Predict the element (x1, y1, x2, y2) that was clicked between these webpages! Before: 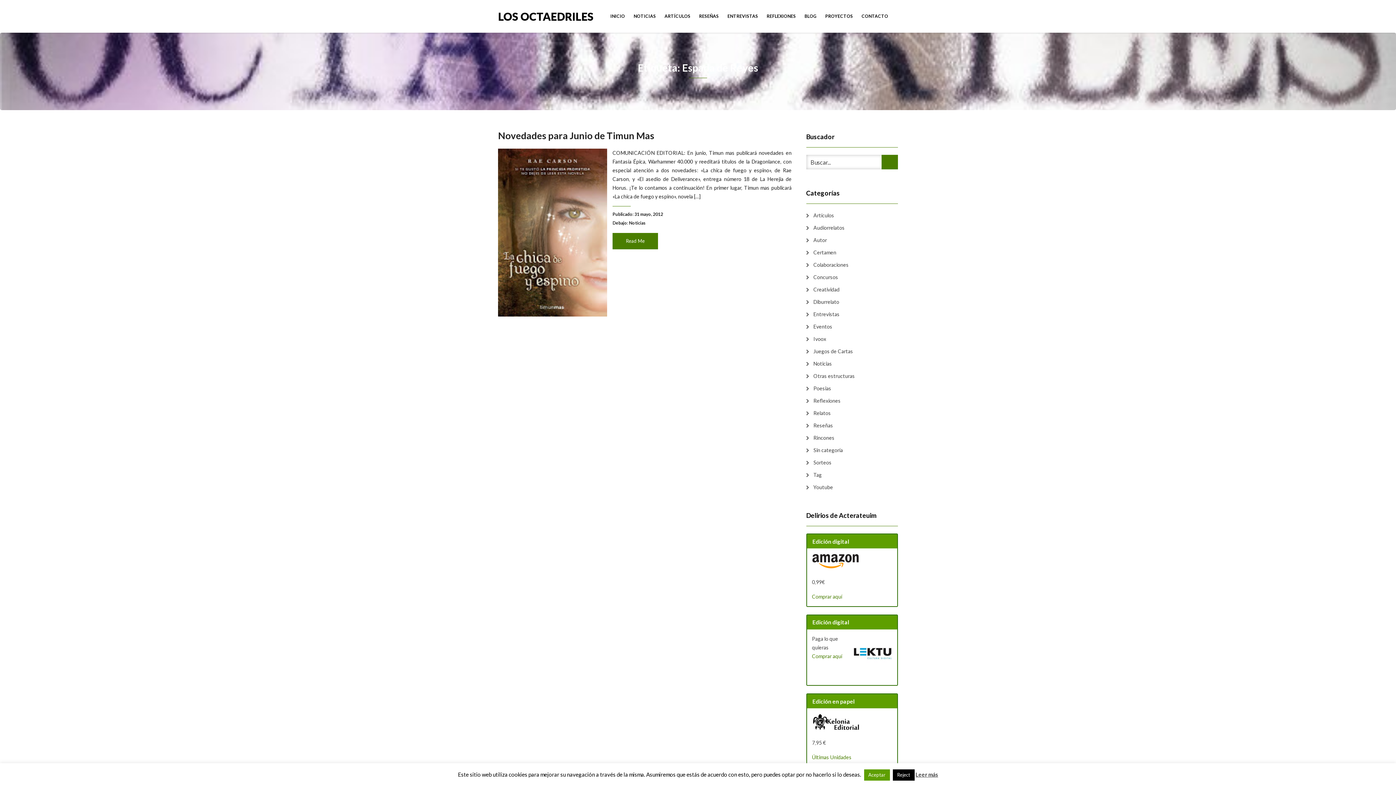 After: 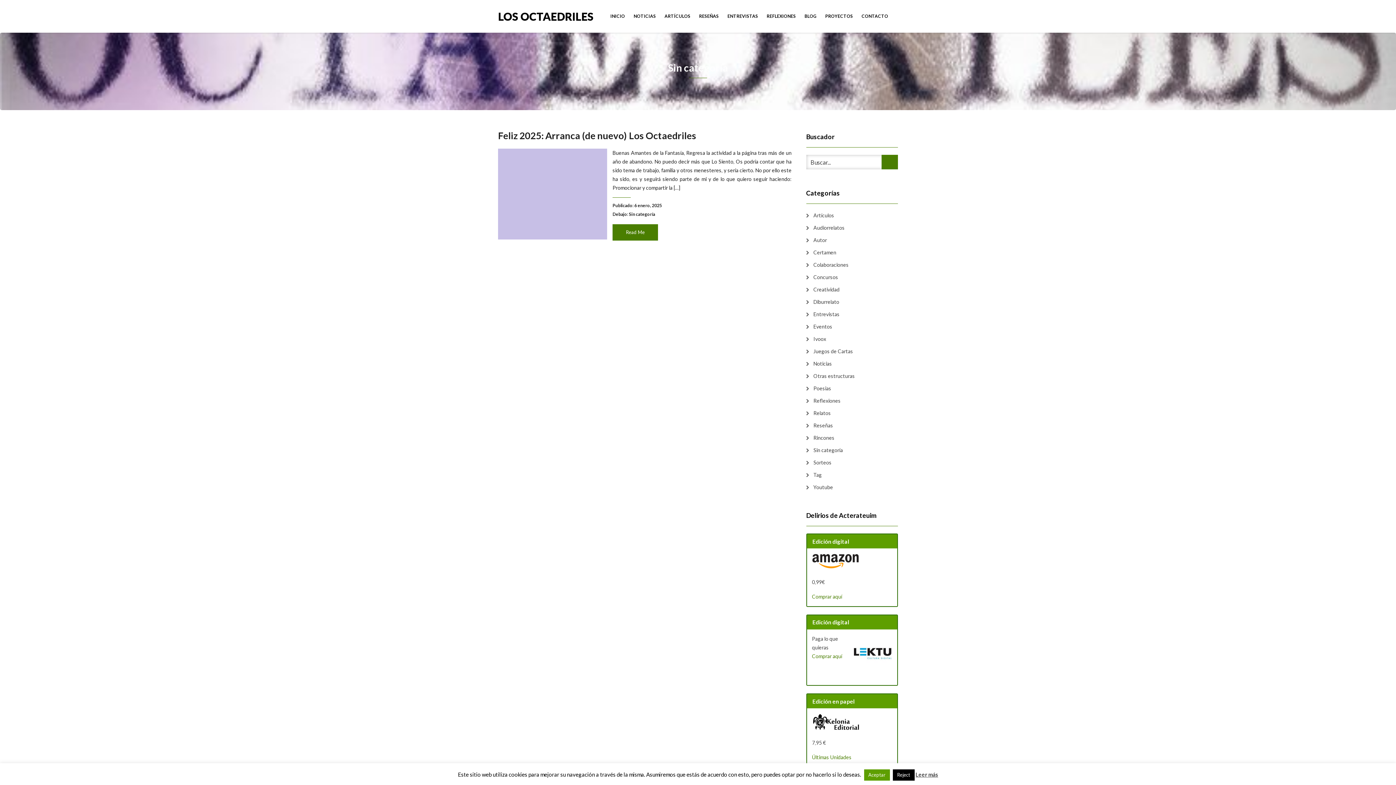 Action: bbox: (806, 446, 843, 454) label: Sin categoría